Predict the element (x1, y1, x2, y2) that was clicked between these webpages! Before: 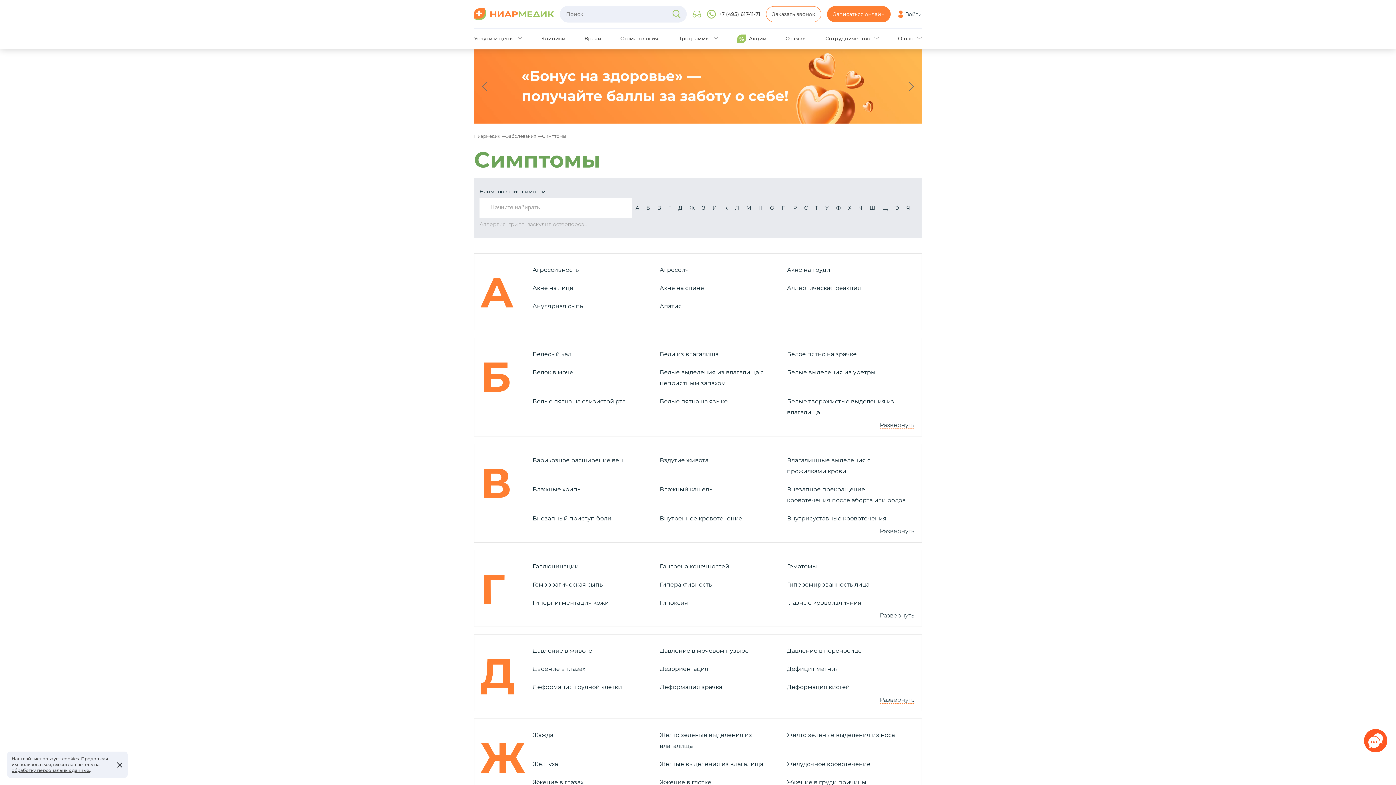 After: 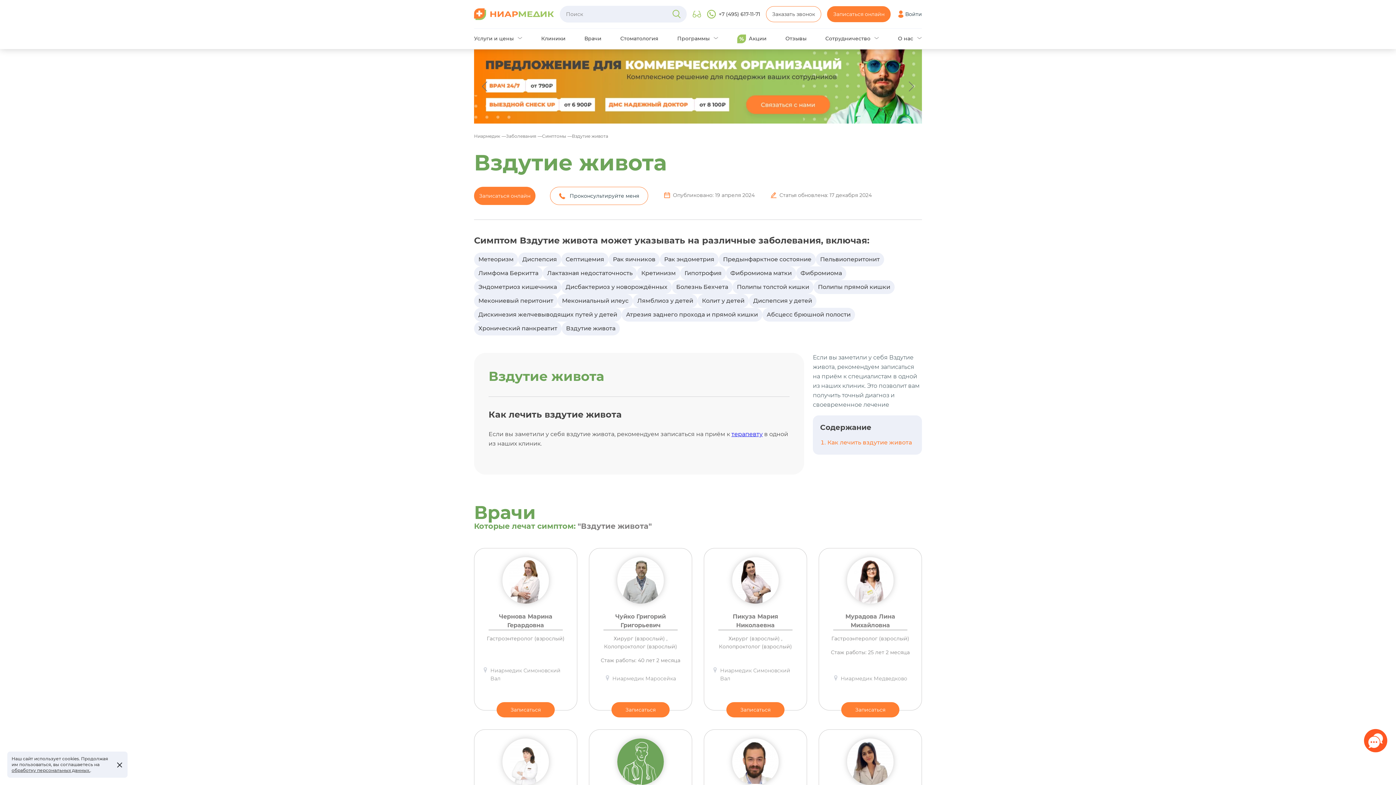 Action: bbox: (659, 457, 708, 464) label: Вздутие живота